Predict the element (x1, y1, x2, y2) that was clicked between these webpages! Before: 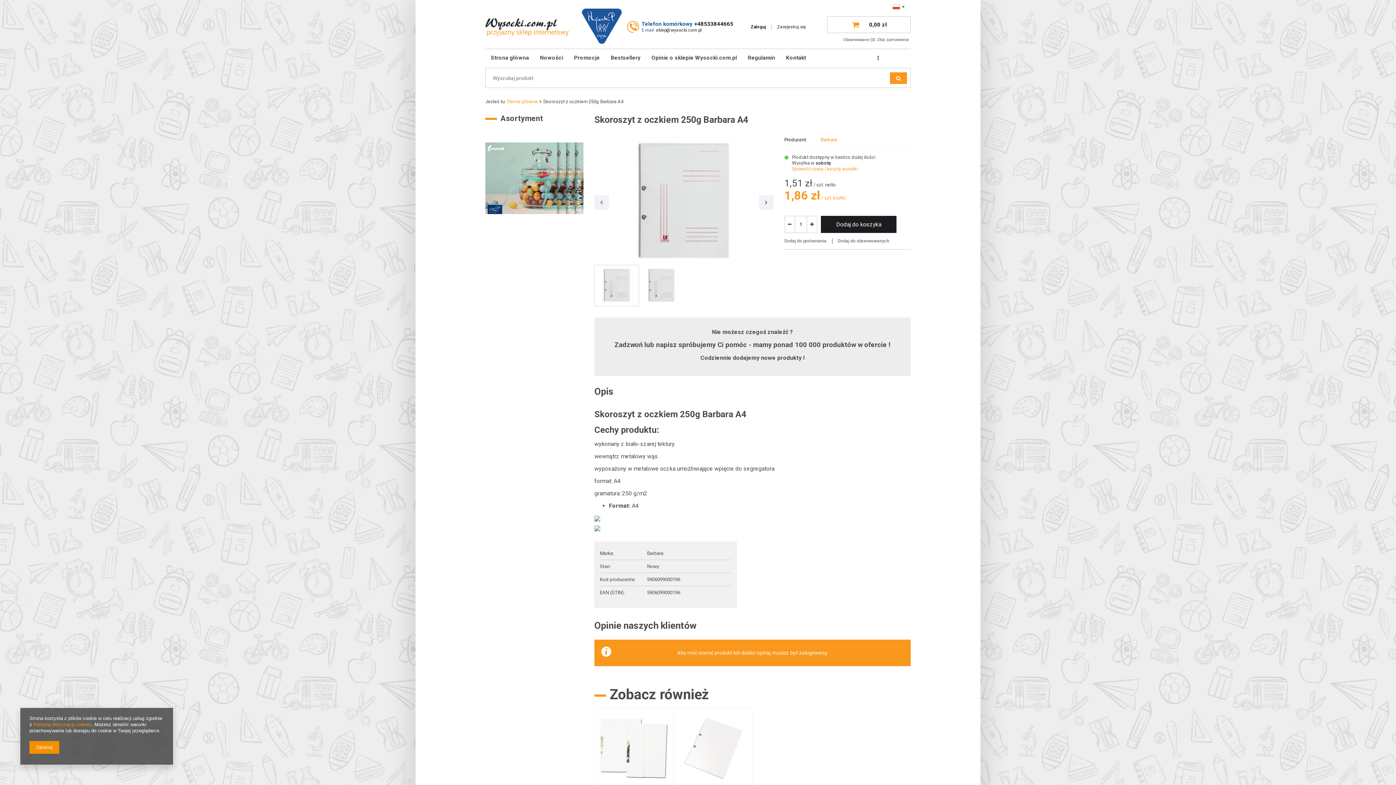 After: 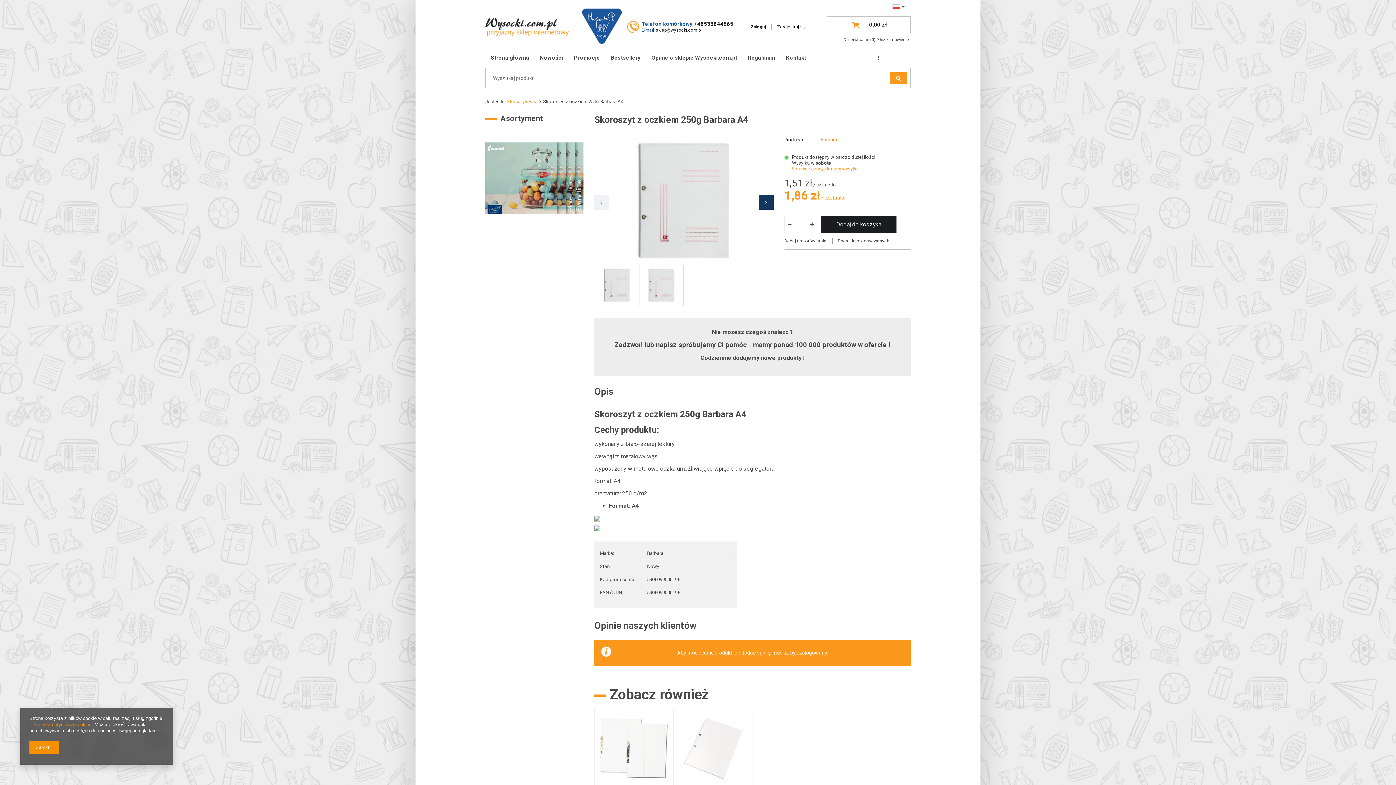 Action: bbox: (759, 195, 773, 209)